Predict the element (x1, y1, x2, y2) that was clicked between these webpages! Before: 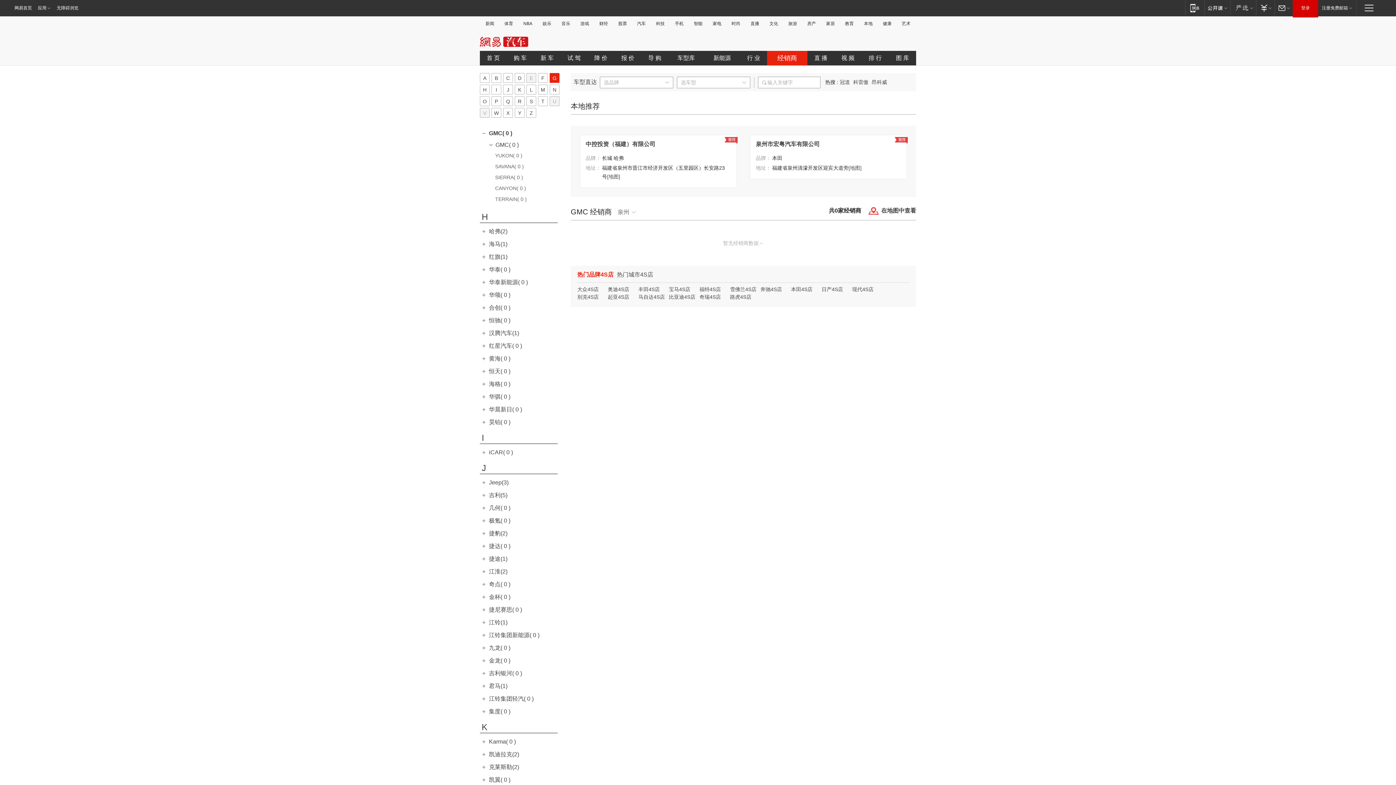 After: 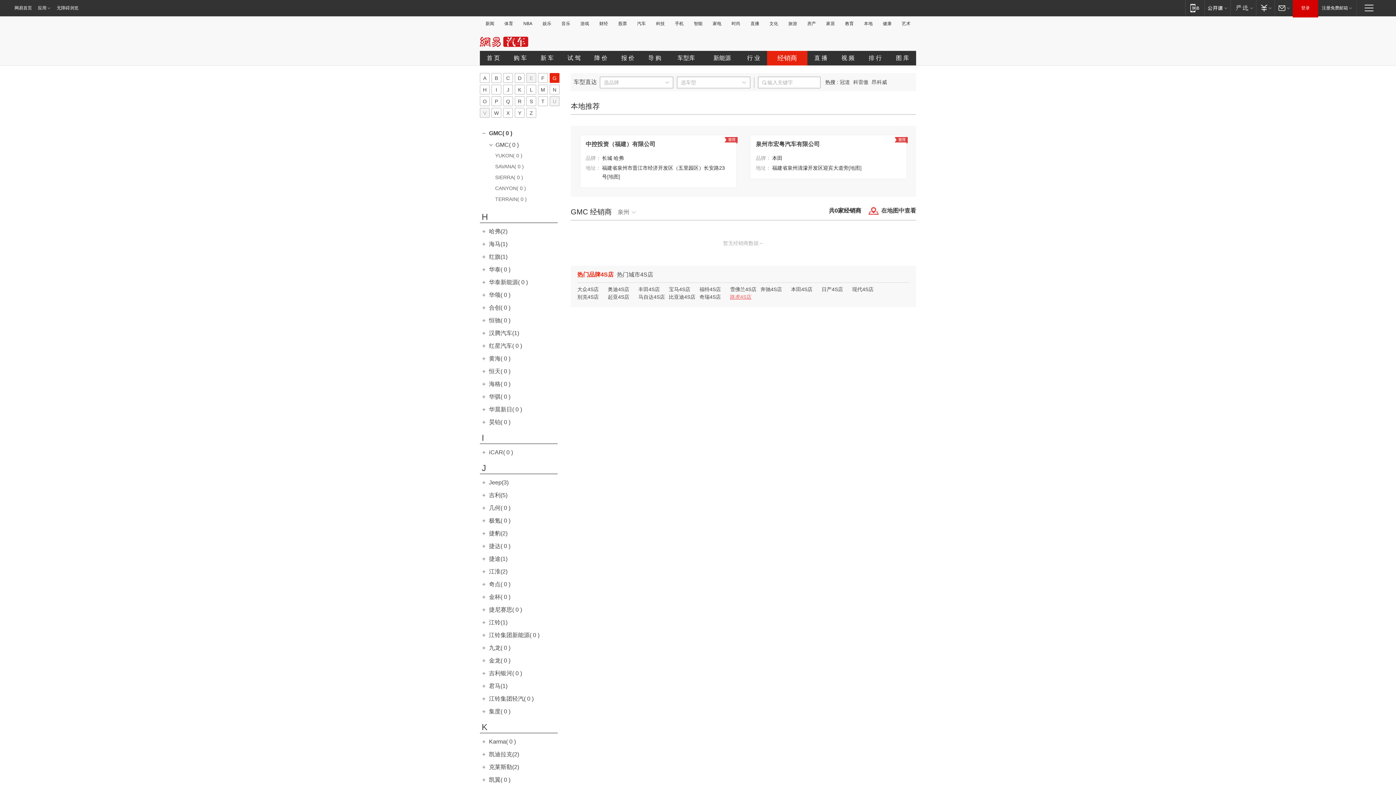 Action: bbox: (730, 294, 751, 300) label: 路虎4S店